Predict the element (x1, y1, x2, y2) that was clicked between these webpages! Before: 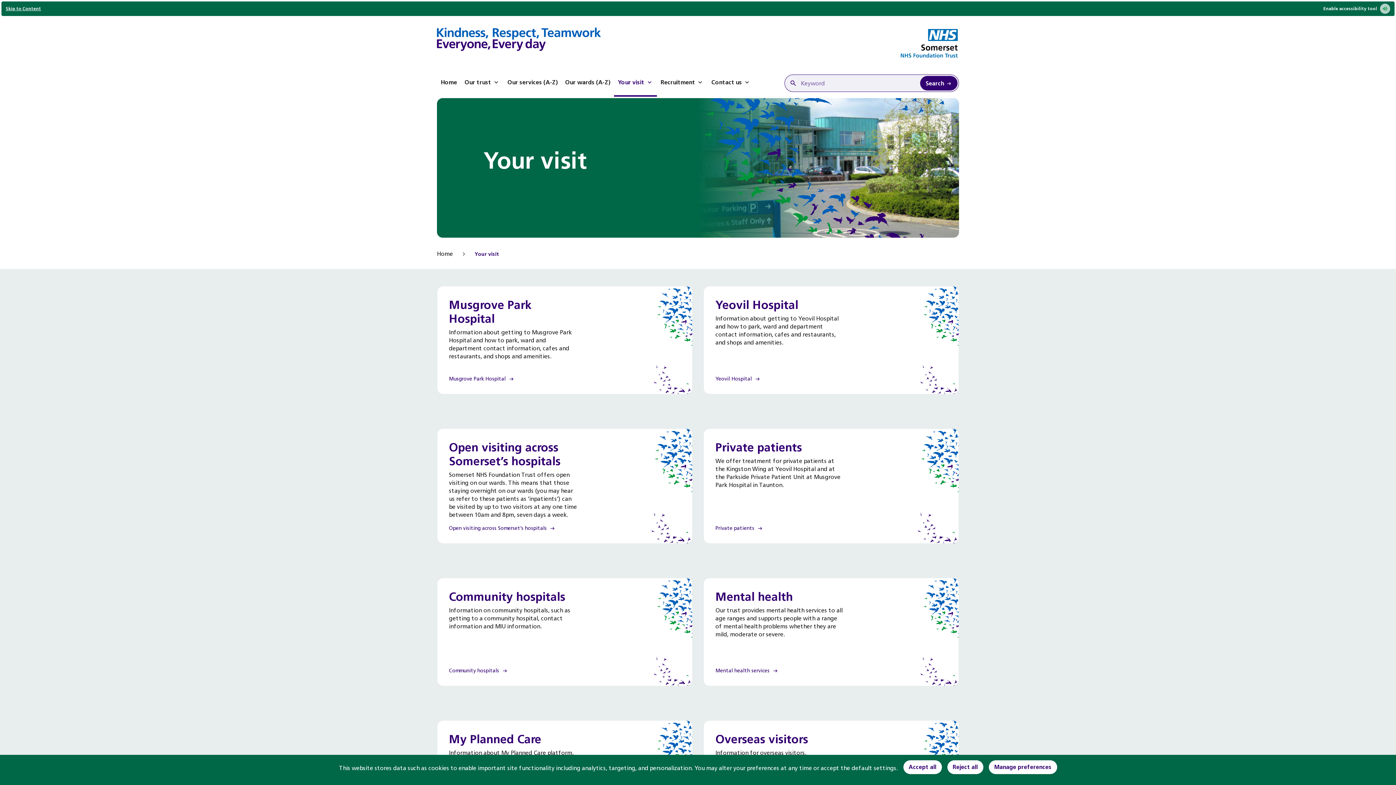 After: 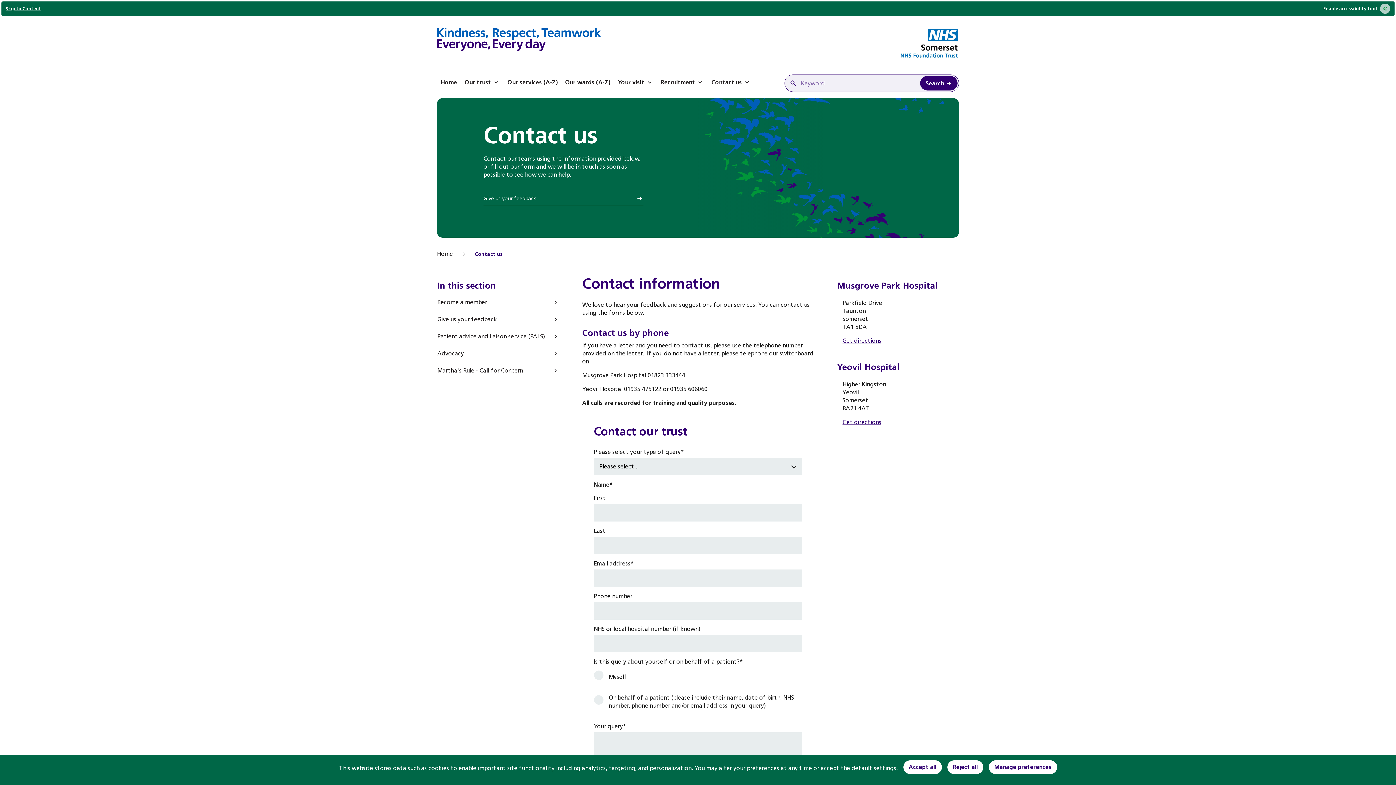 Action: label: Contact us bbox: (707, 69, 754, 96)